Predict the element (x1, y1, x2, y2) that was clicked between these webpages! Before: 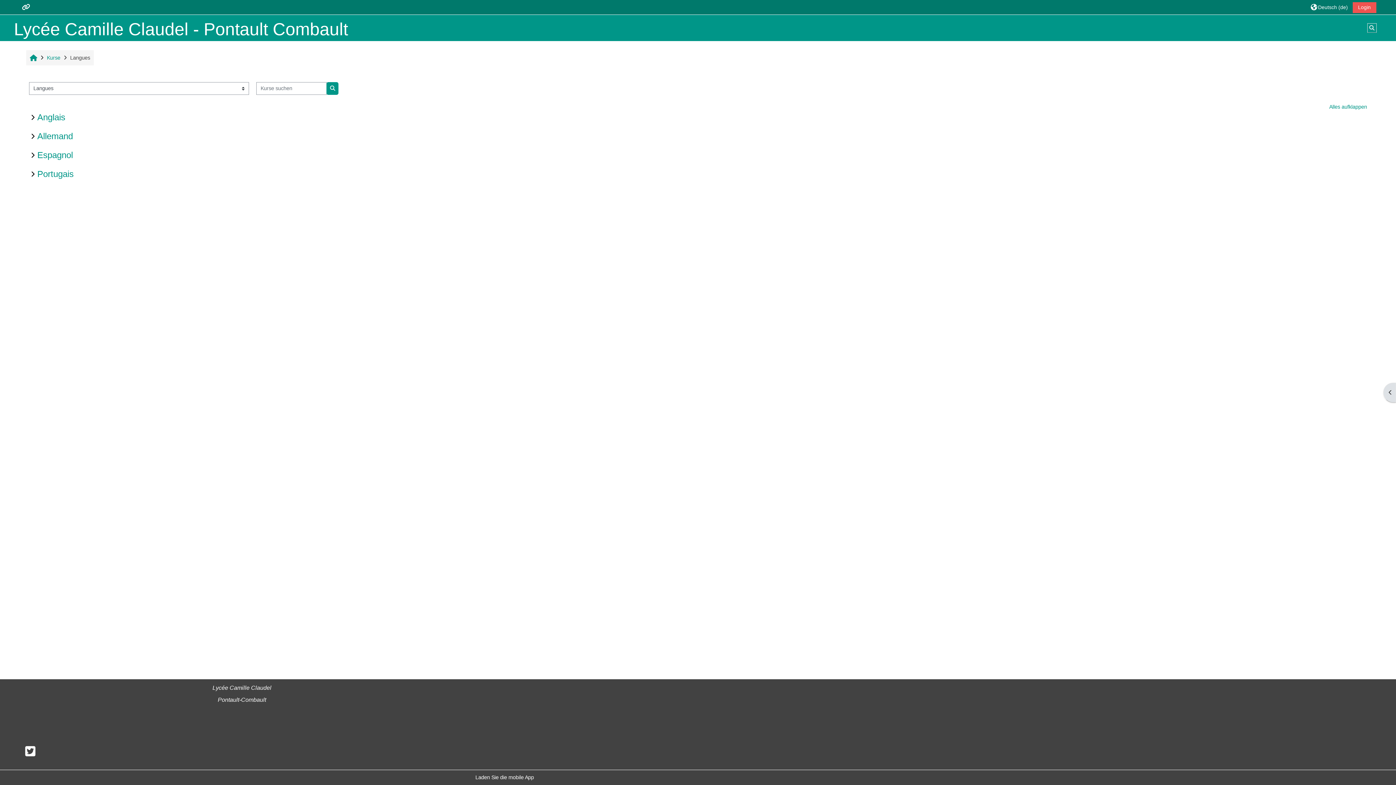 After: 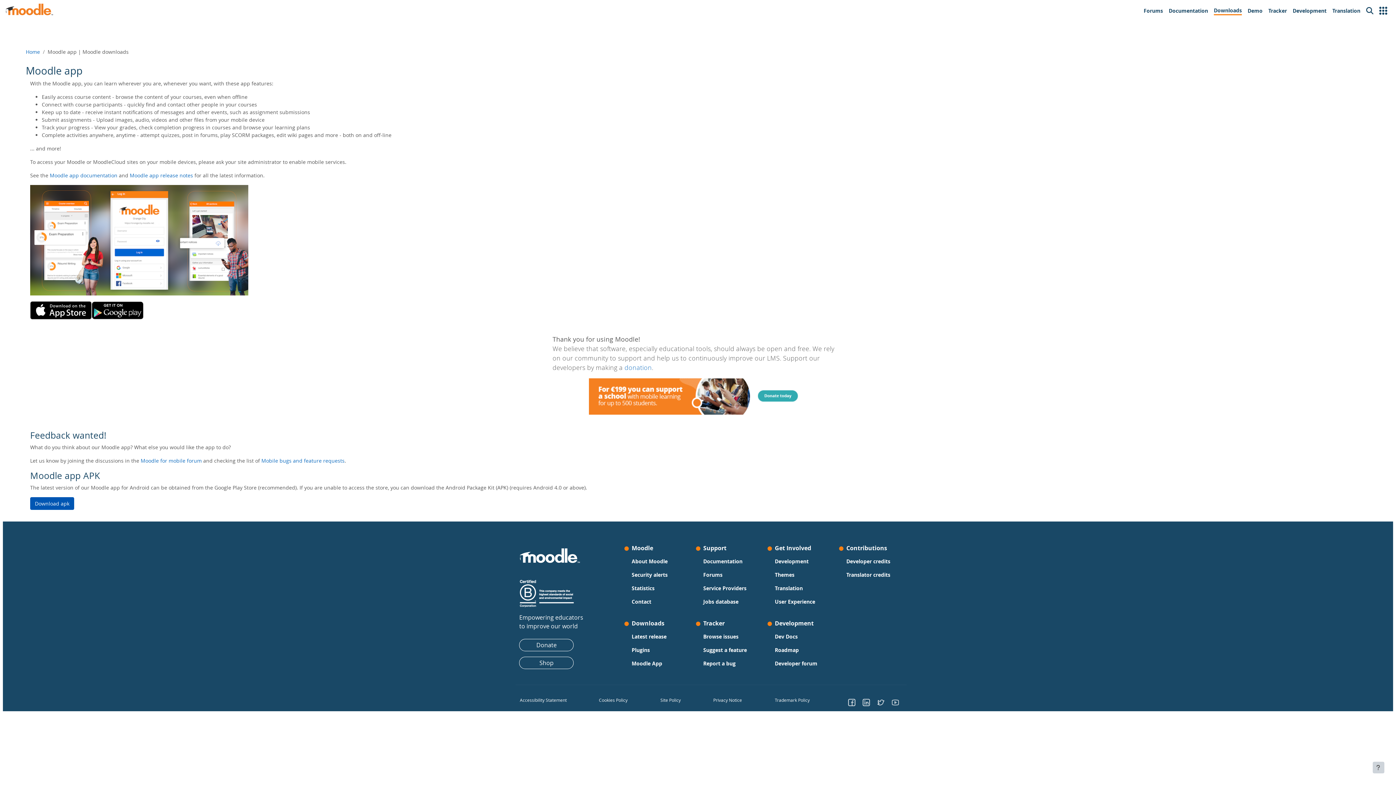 Action: label: Laden Sie die mobile App bbox: (475, 774, 534, 780)